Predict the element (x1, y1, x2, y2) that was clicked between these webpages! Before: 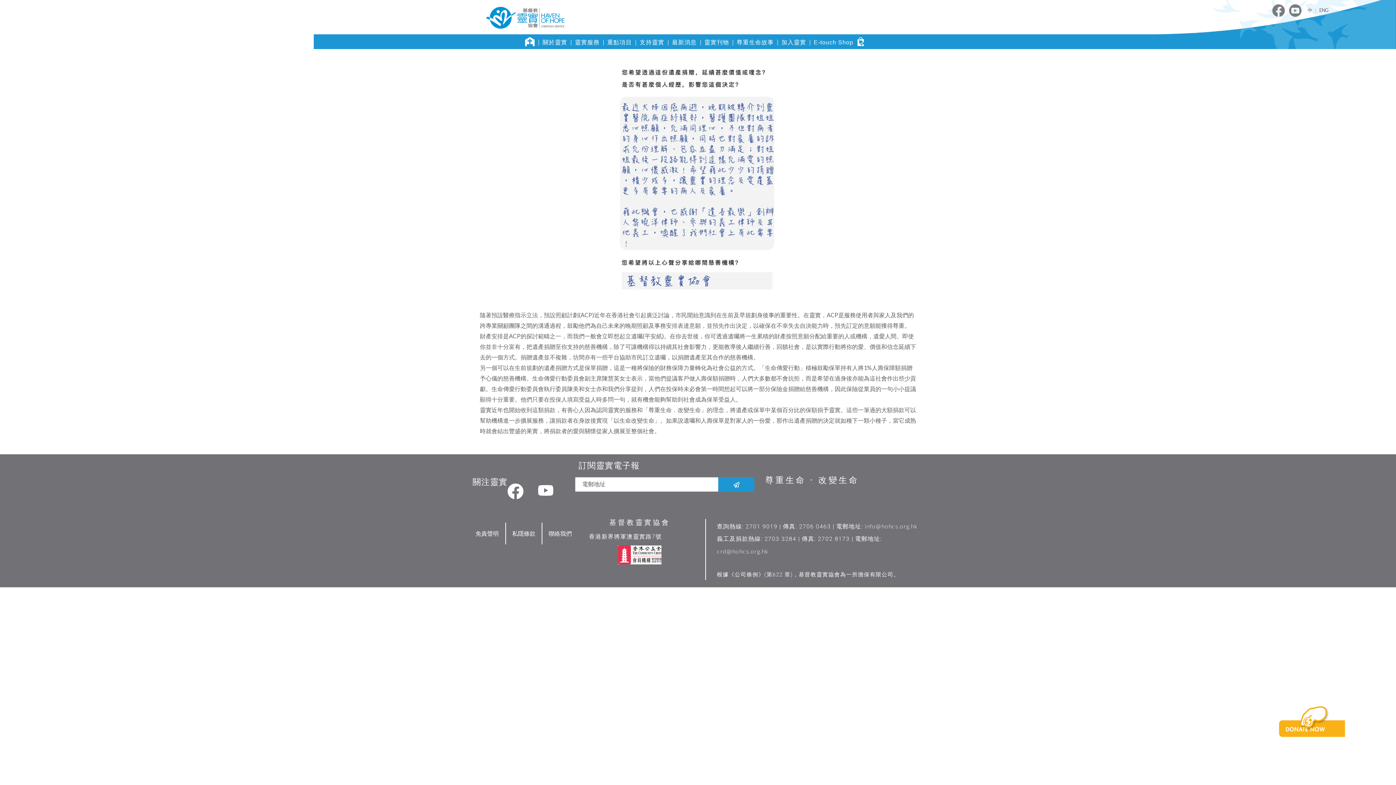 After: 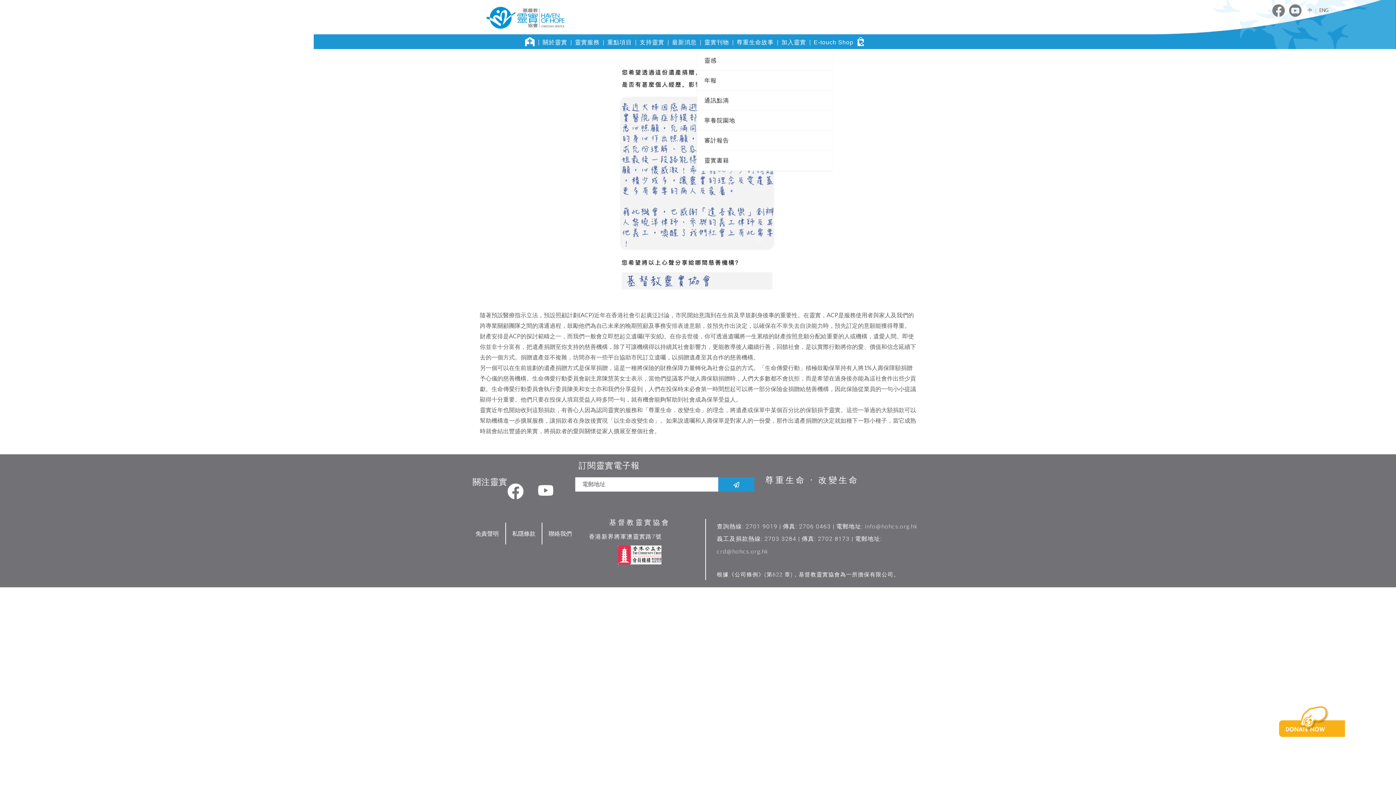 Action: bbox: (704, 39, 729, 45) label: 靈實刊物